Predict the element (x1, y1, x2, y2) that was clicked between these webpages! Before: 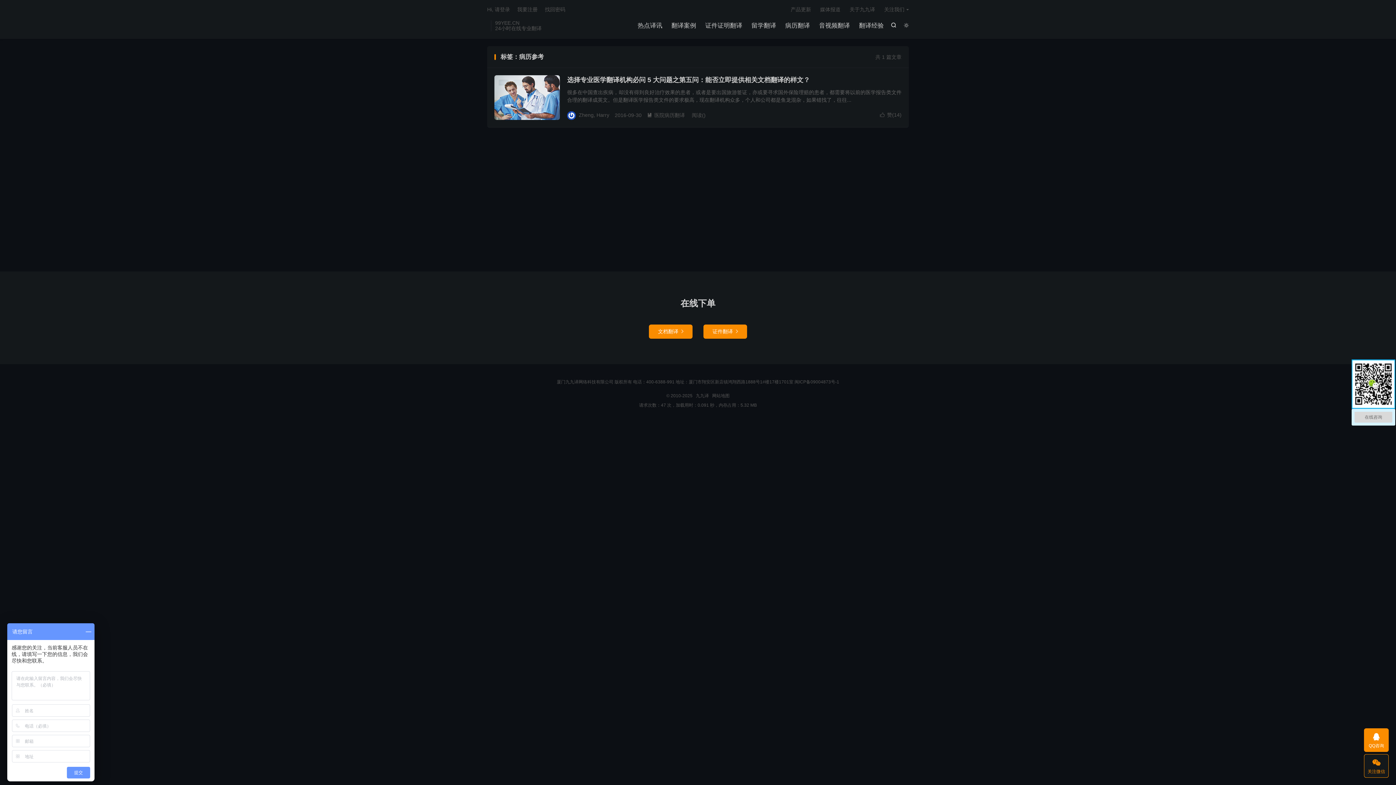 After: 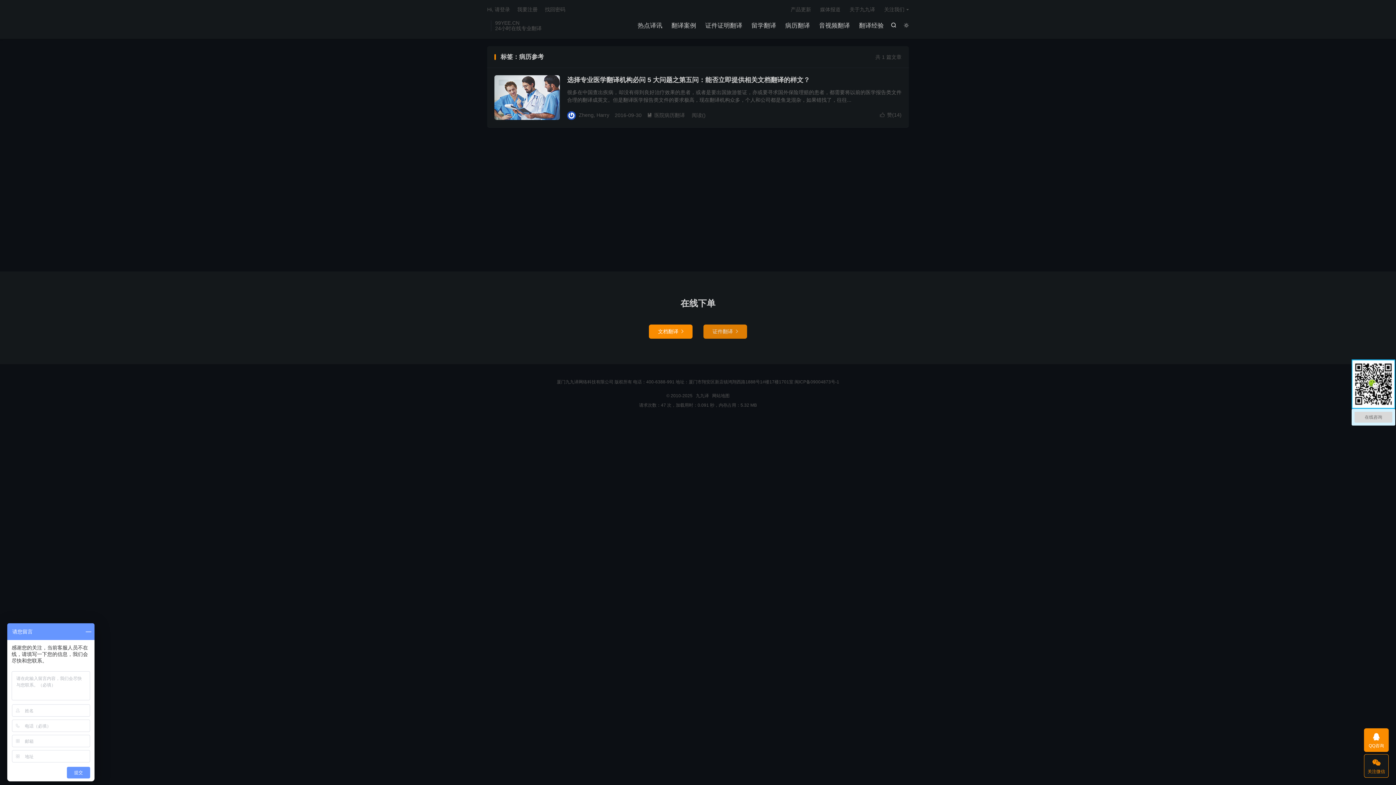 Action: label: 证件翻译 bbox: (703, 324, 747, 338)